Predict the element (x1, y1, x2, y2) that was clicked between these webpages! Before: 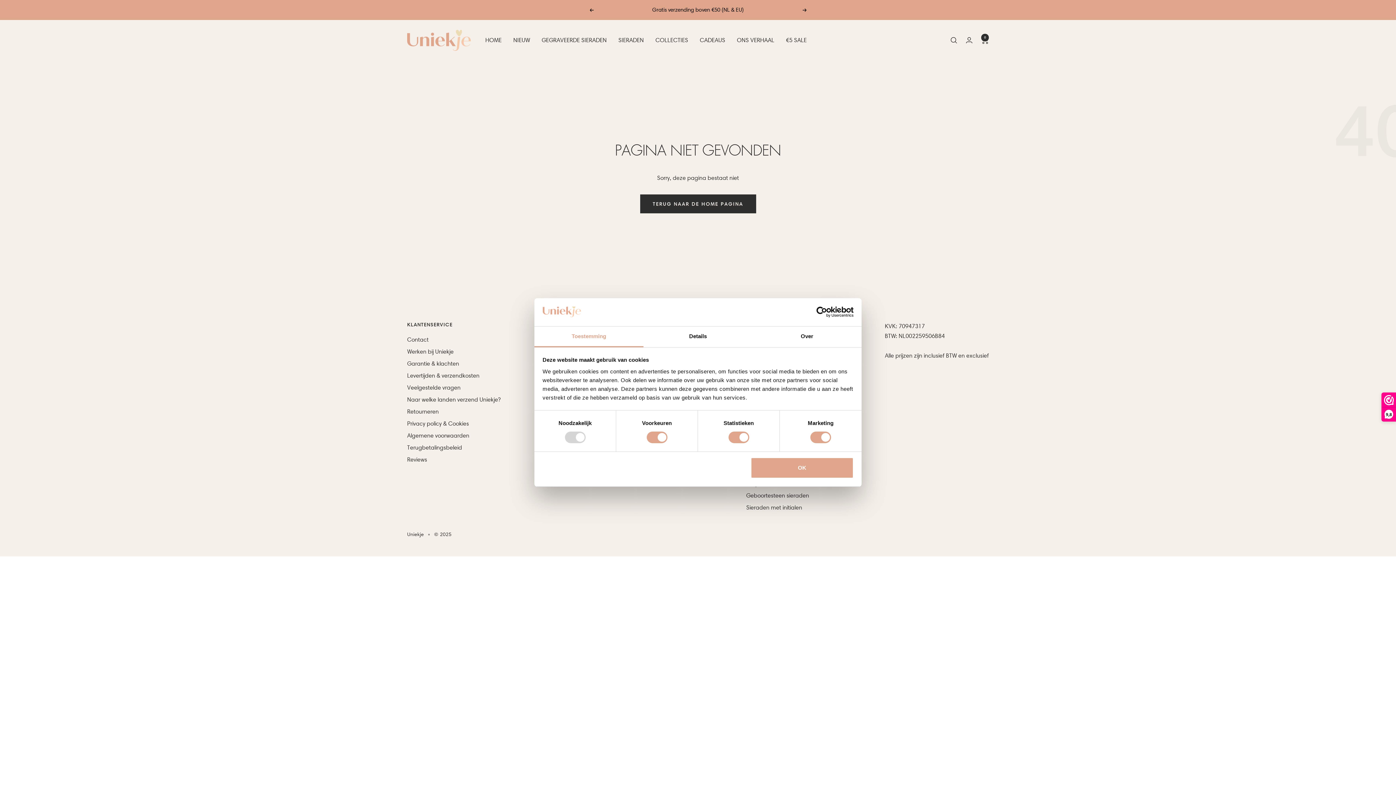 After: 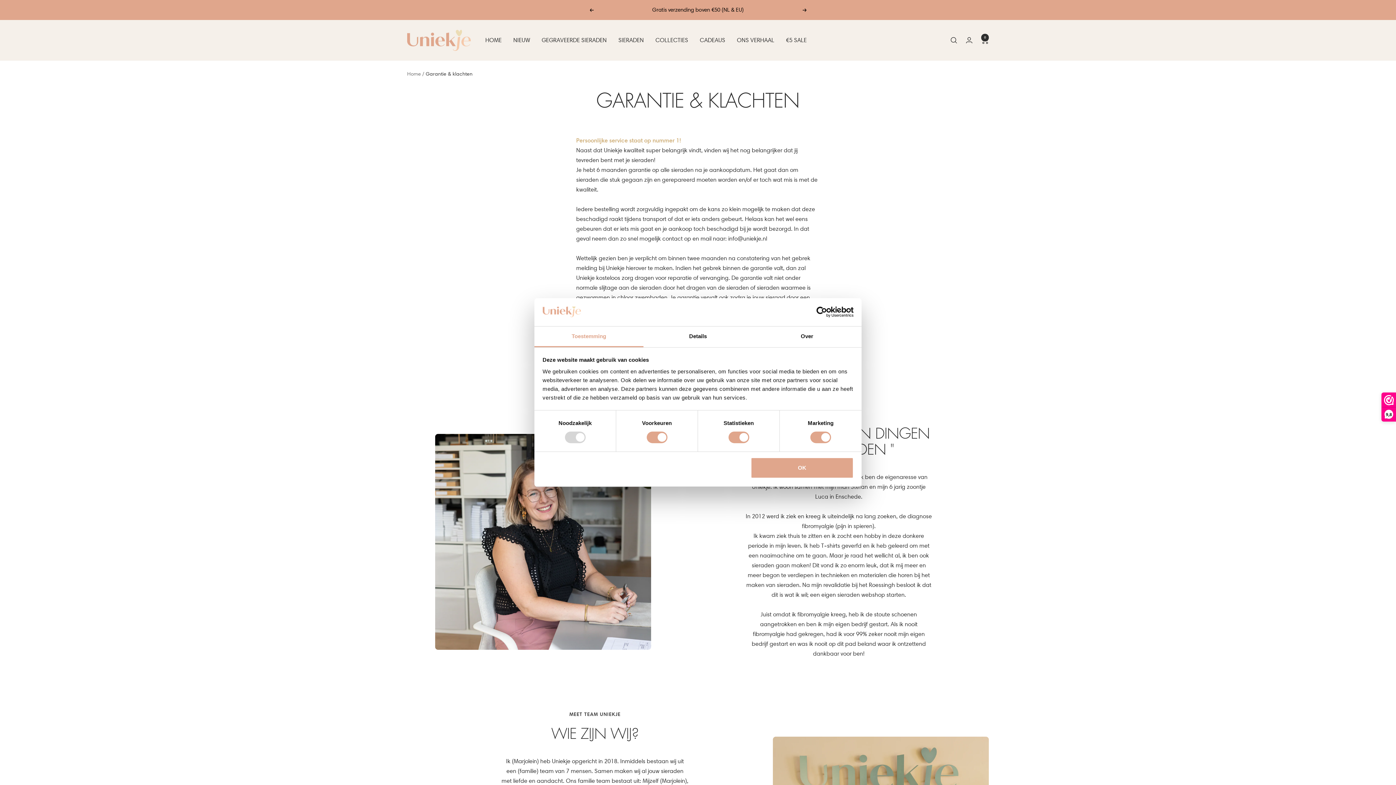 Action: bbox: (407, 358, 459, 368) label: Garantie & klachten